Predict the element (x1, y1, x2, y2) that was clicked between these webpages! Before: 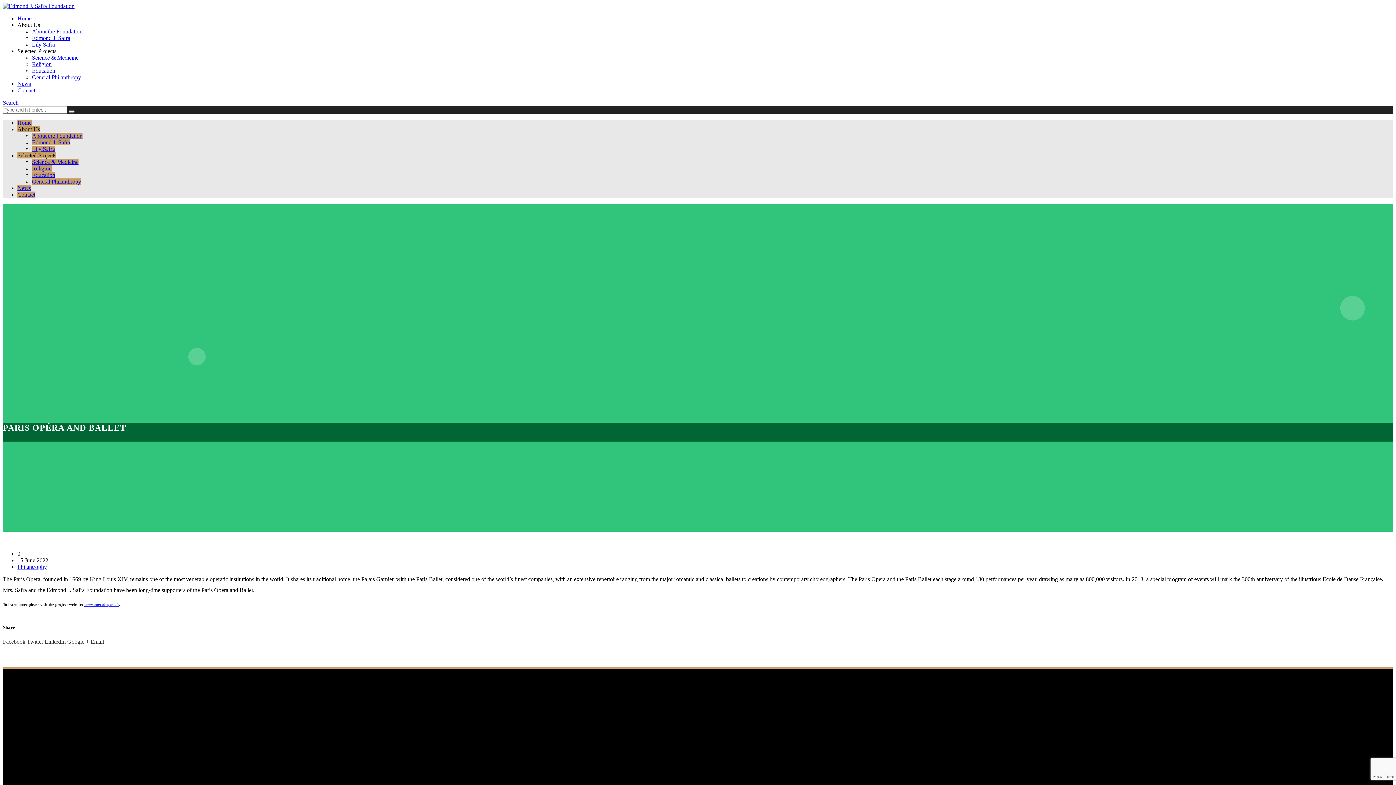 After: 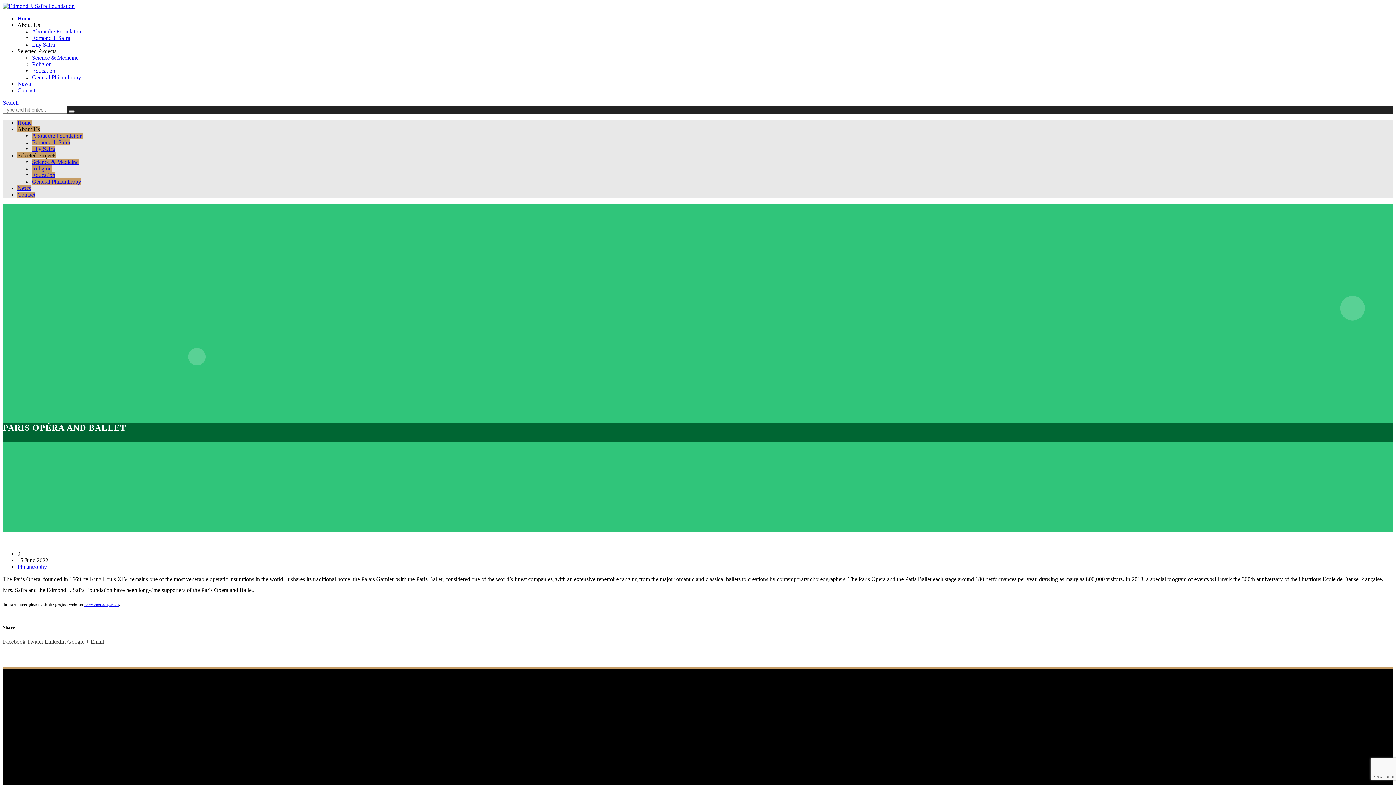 Action: label: Selected Projects bbox: (17, 48, 56, 54)